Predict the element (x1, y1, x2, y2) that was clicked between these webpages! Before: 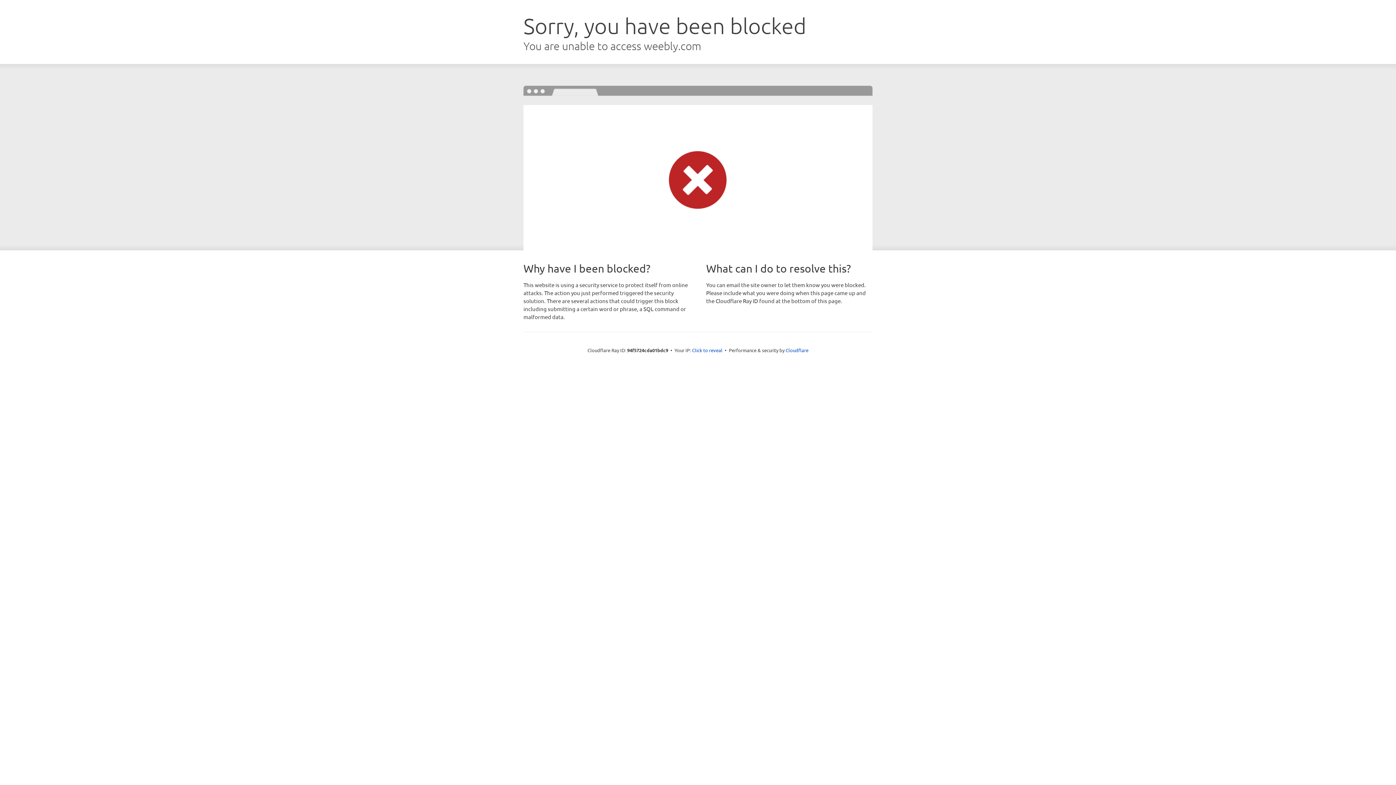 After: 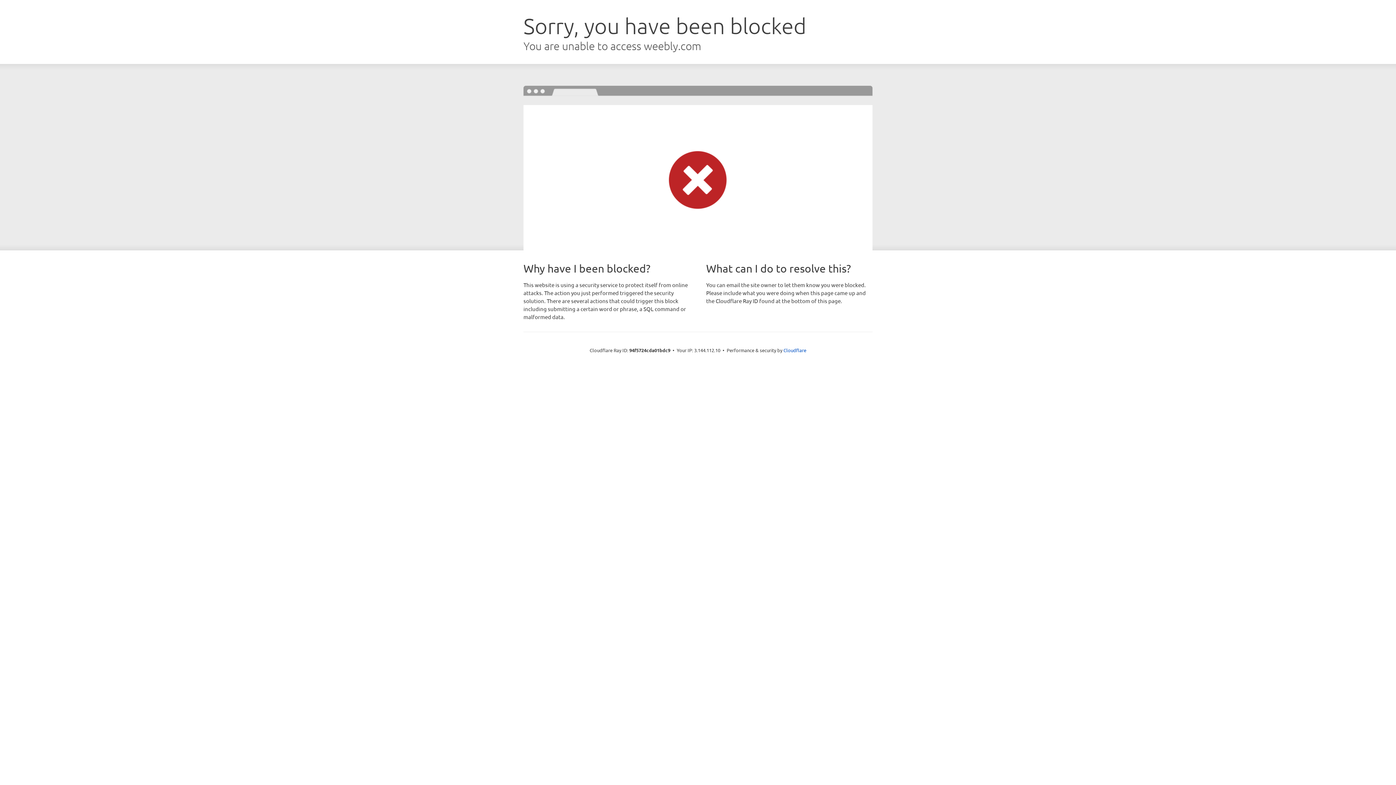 Action: label: Click to reveal bbox: (692, 346, 722, 353)